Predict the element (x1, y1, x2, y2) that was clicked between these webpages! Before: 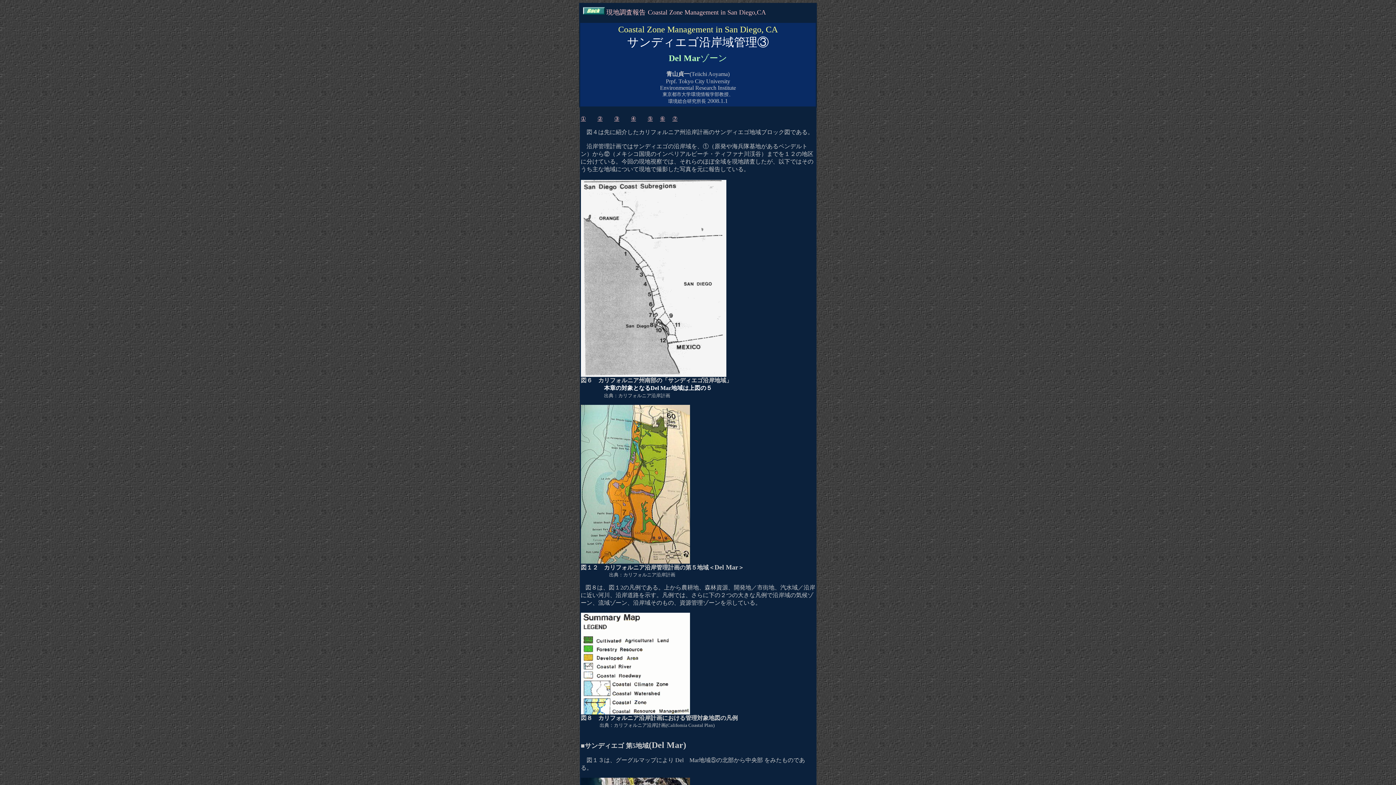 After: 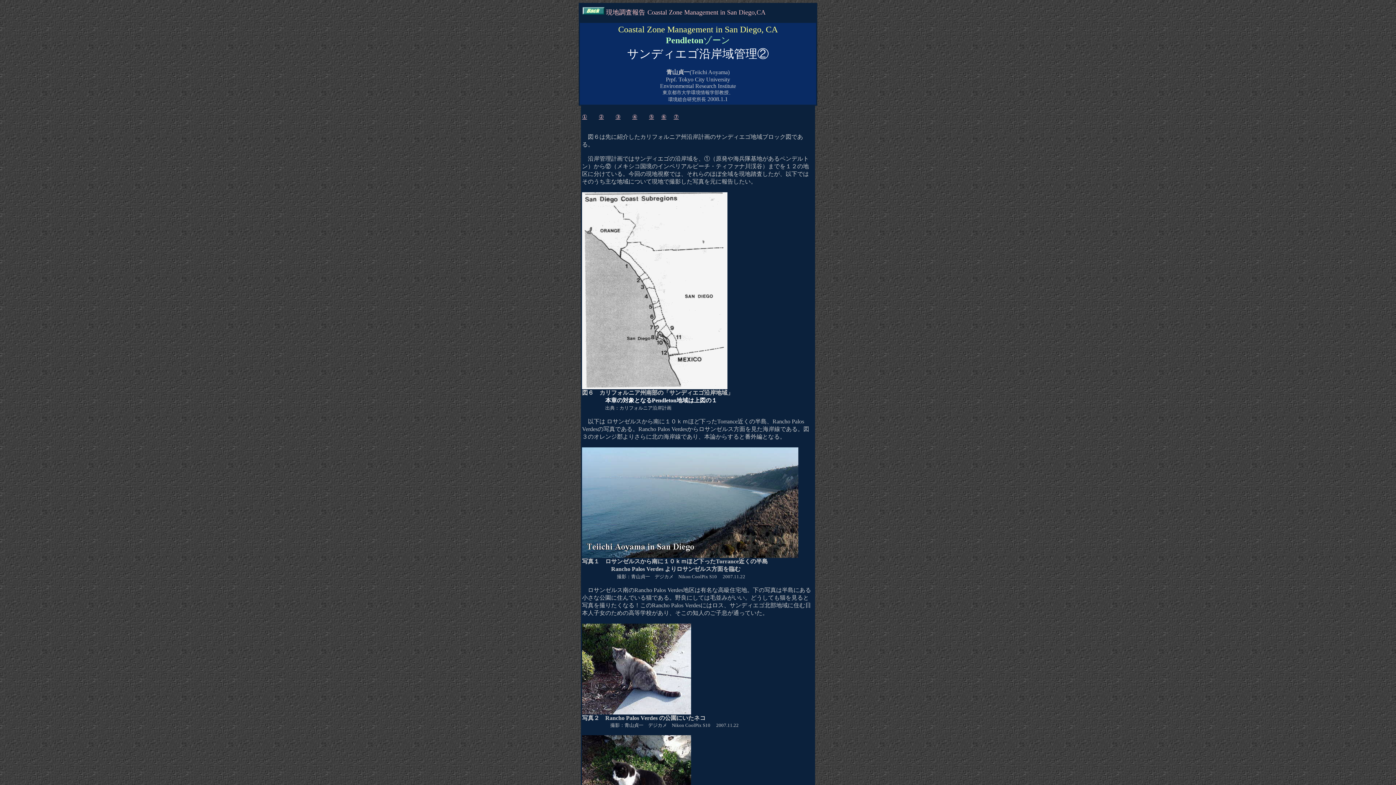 Action: label: ② bbox: (597, 115, 602, 121)